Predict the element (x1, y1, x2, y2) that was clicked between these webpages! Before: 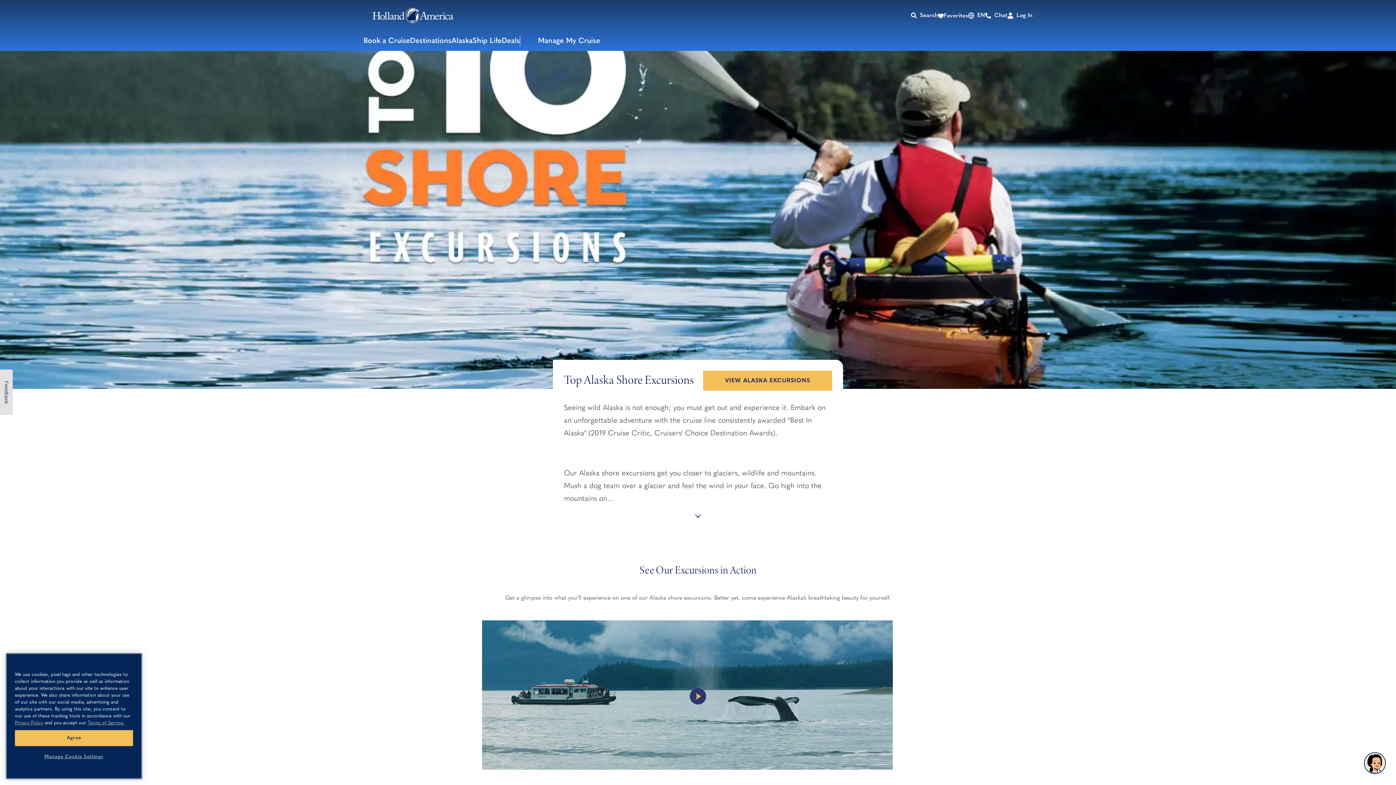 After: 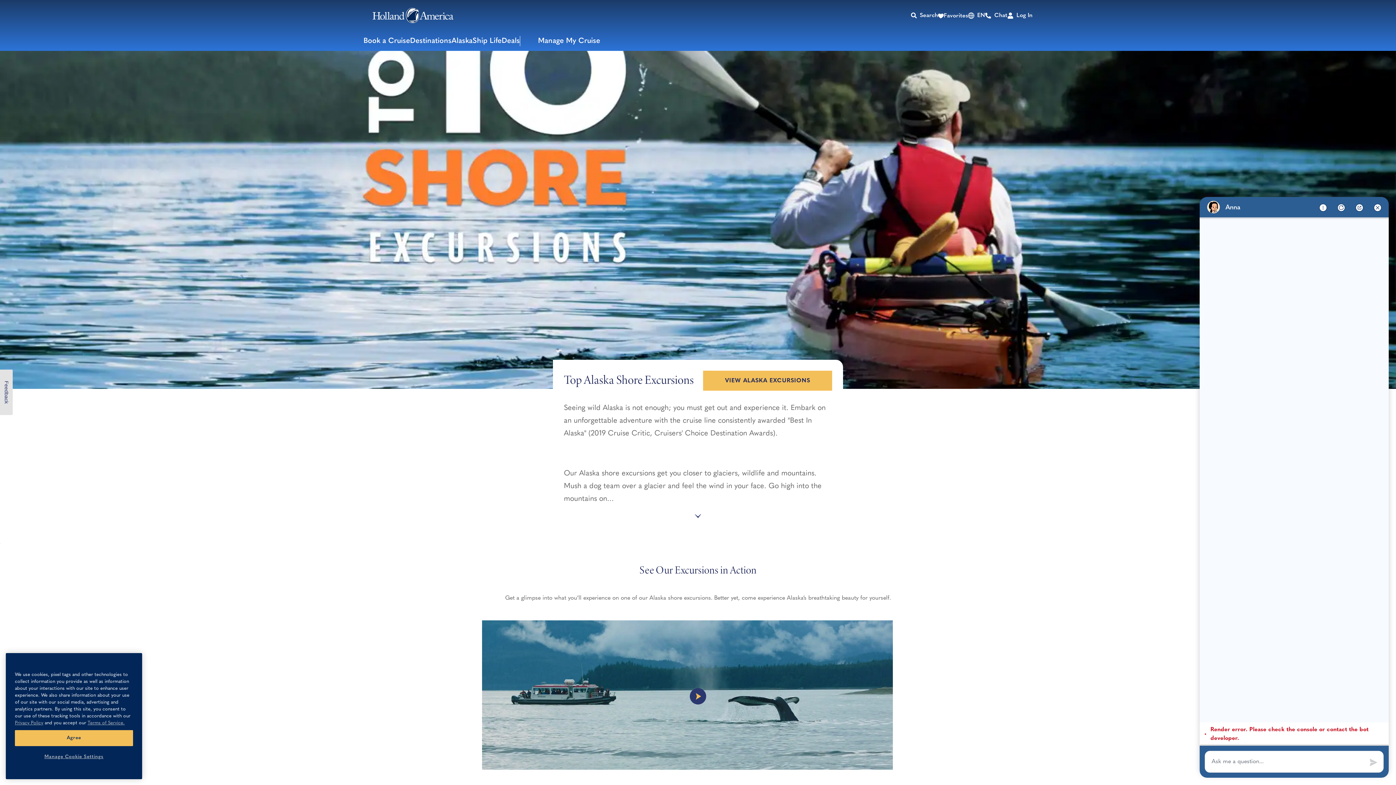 Action: bbox: (1364, 752, 1386, 774) label: Chat Bot Holland America Line Cruises